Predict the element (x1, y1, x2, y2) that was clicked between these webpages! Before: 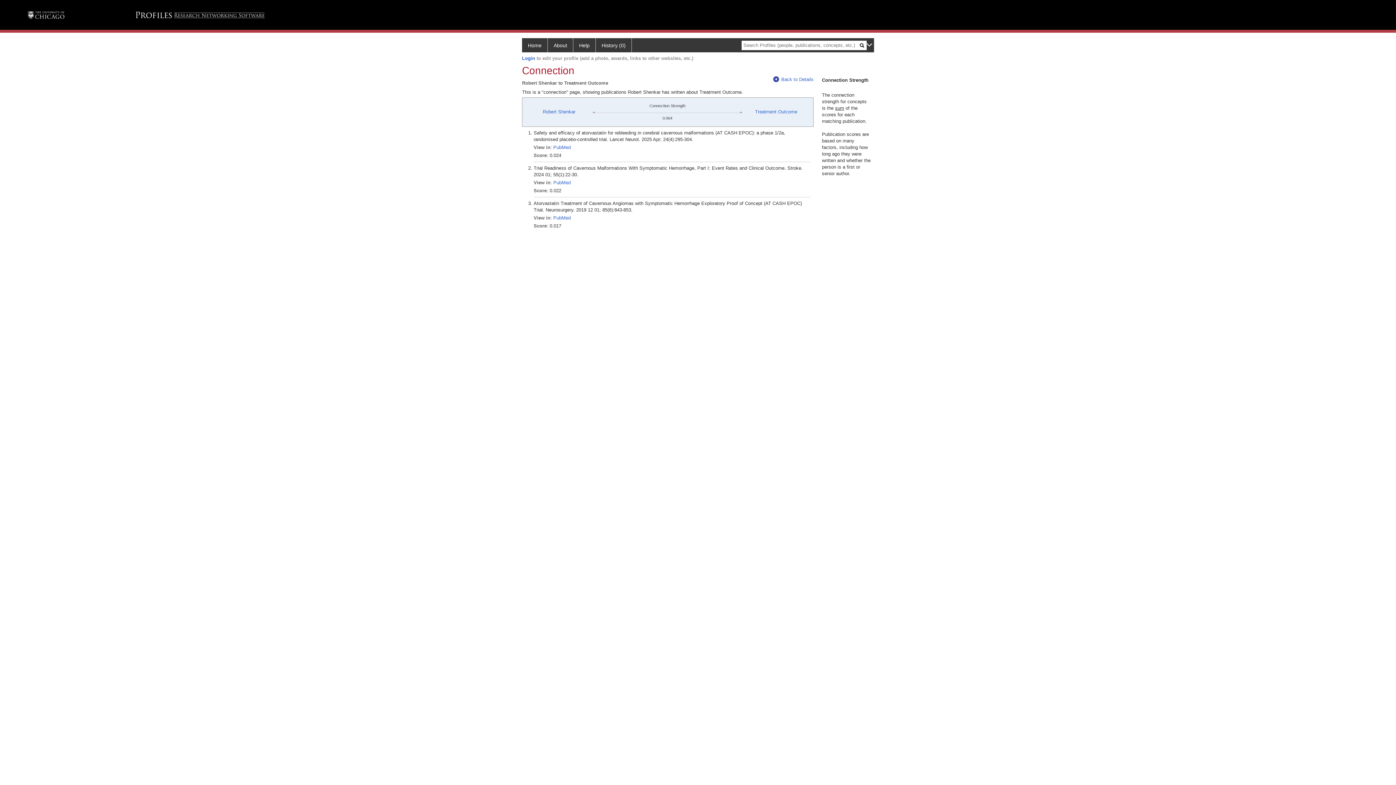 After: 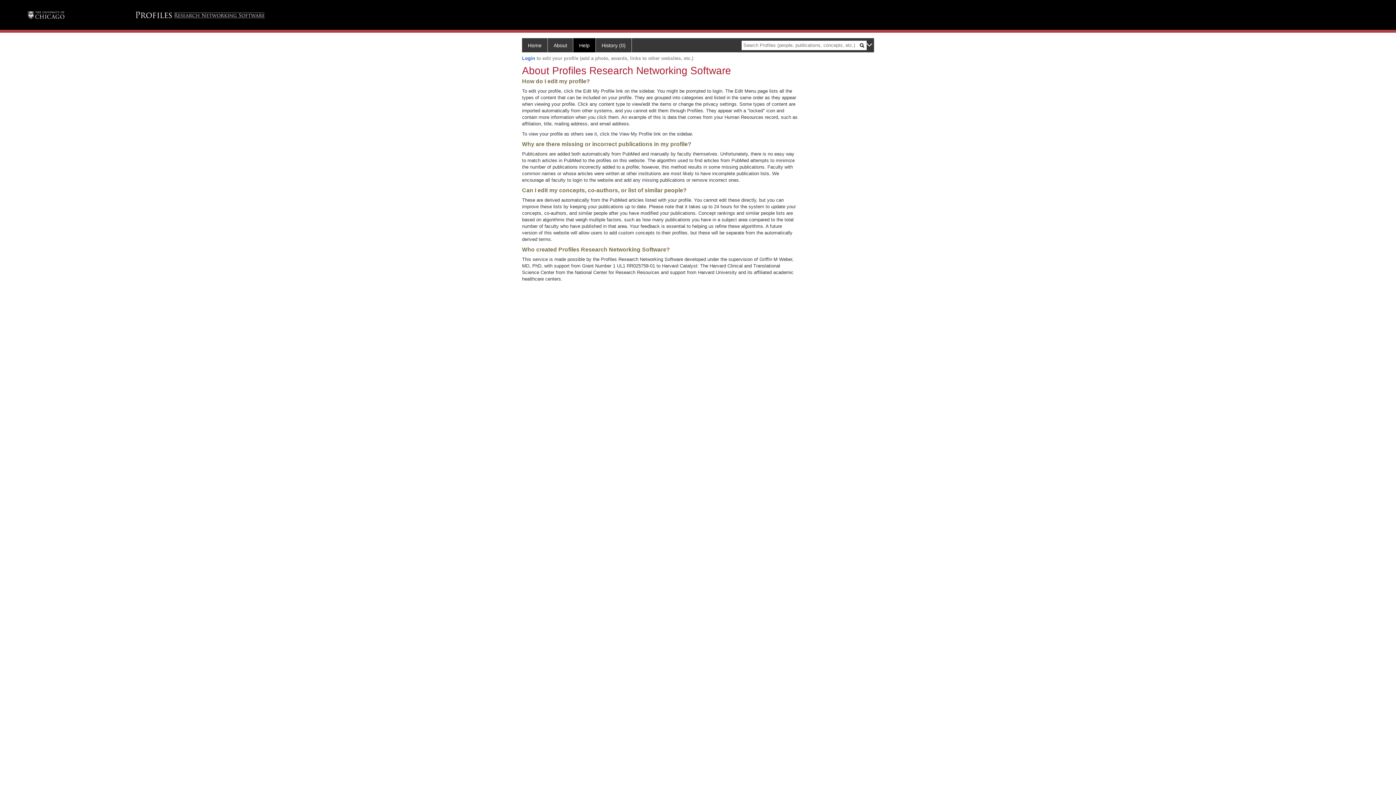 Action: bbox: (573, 38, 596, 52) label: Help